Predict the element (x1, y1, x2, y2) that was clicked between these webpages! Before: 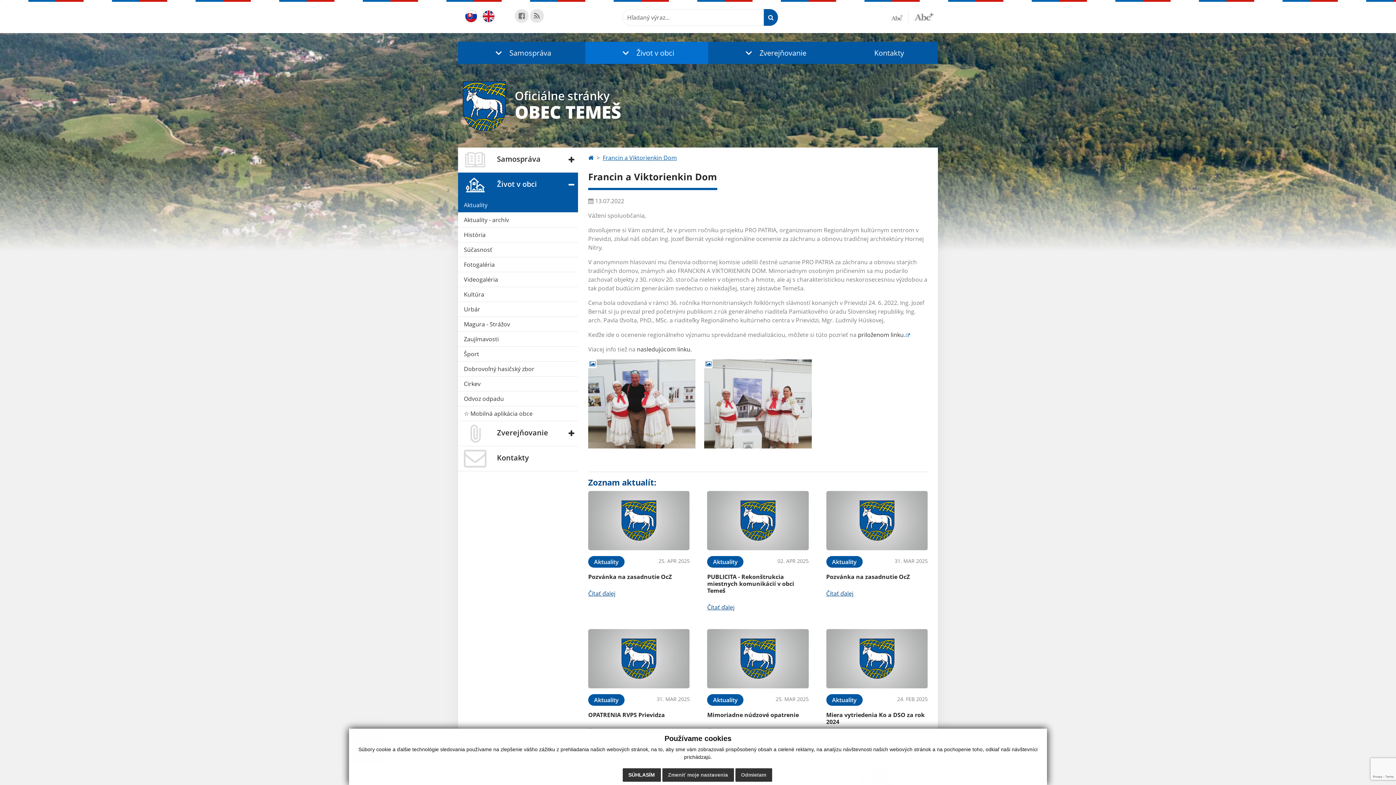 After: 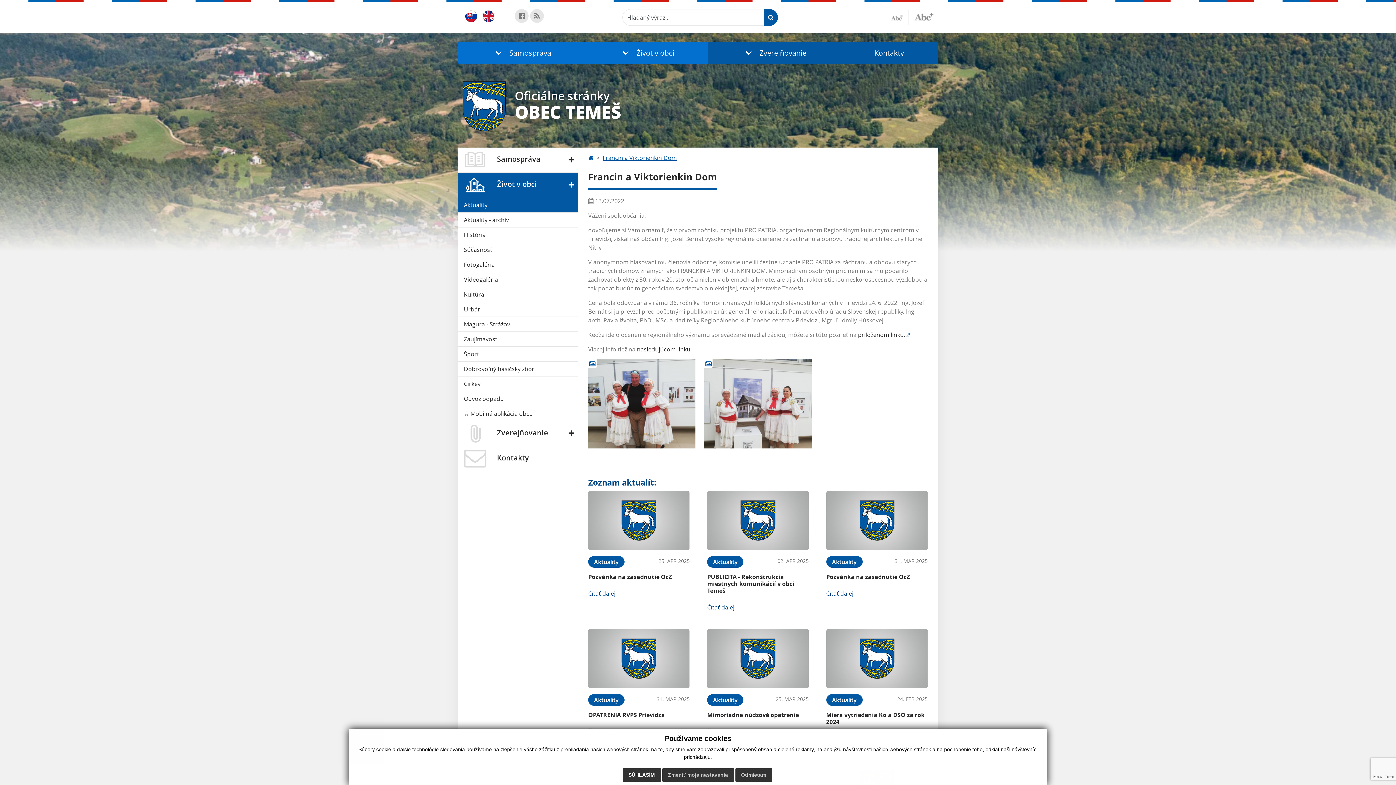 Action: label: Samospráva bbox: (458, 41, 585, 64)